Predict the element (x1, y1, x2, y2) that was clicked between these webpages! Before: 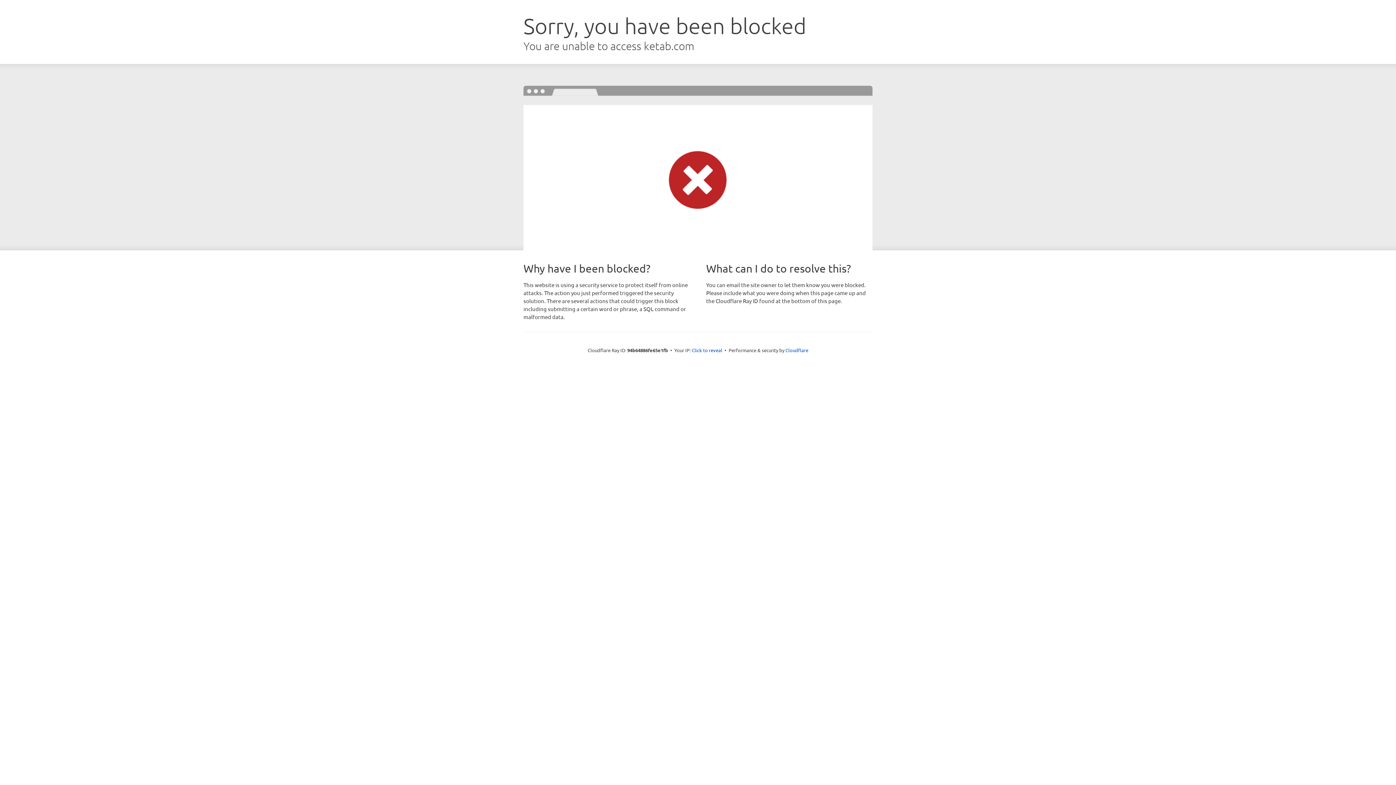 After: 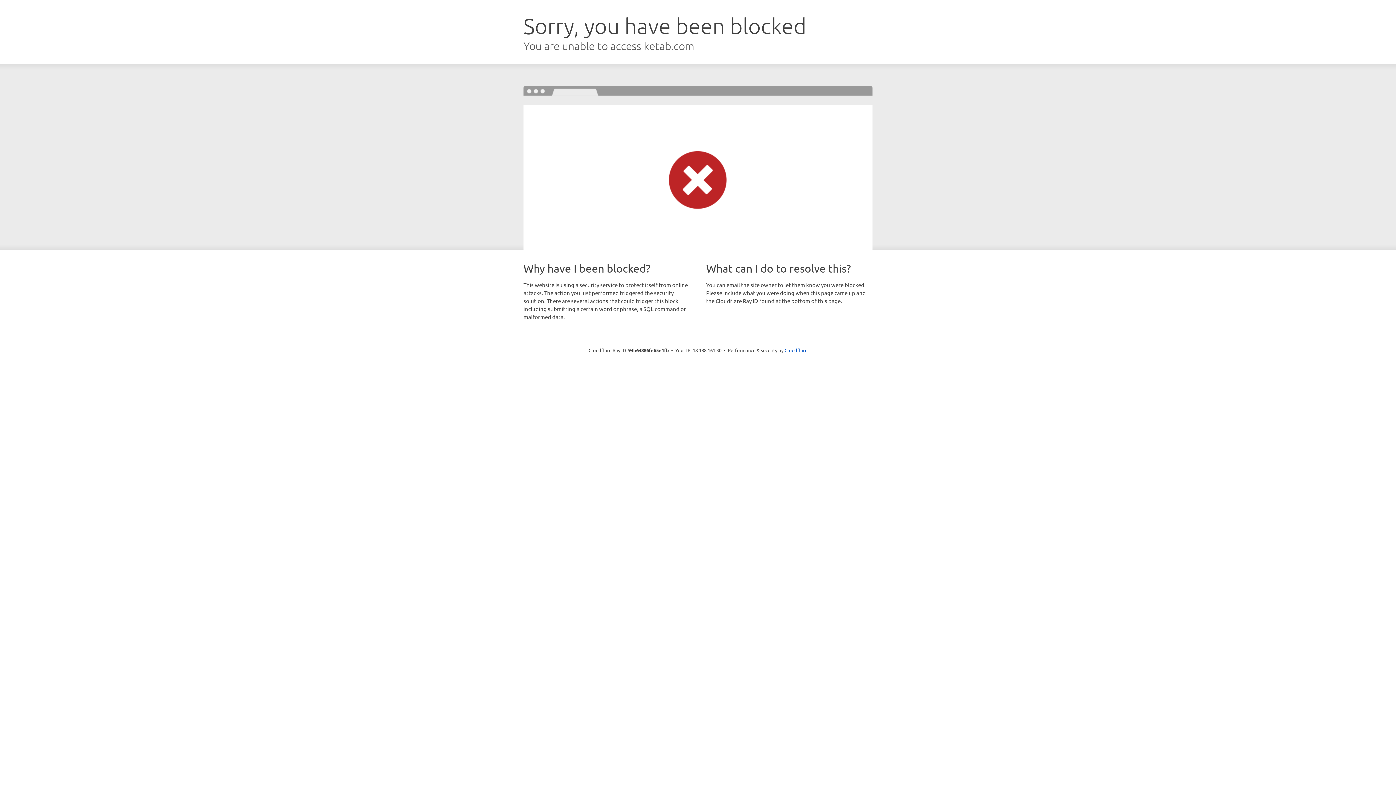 Action: bbox: (692, 346, 722, 353) label: Click to reveal